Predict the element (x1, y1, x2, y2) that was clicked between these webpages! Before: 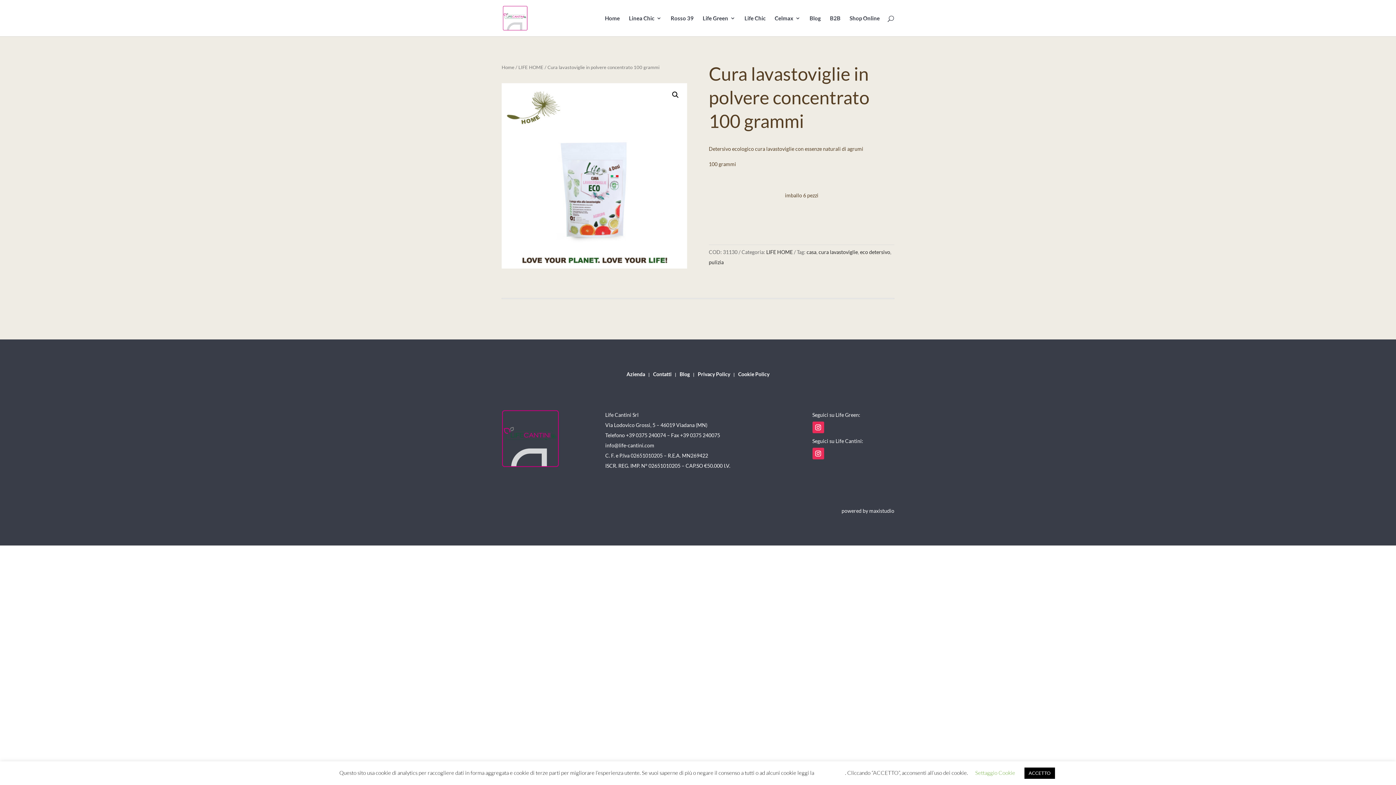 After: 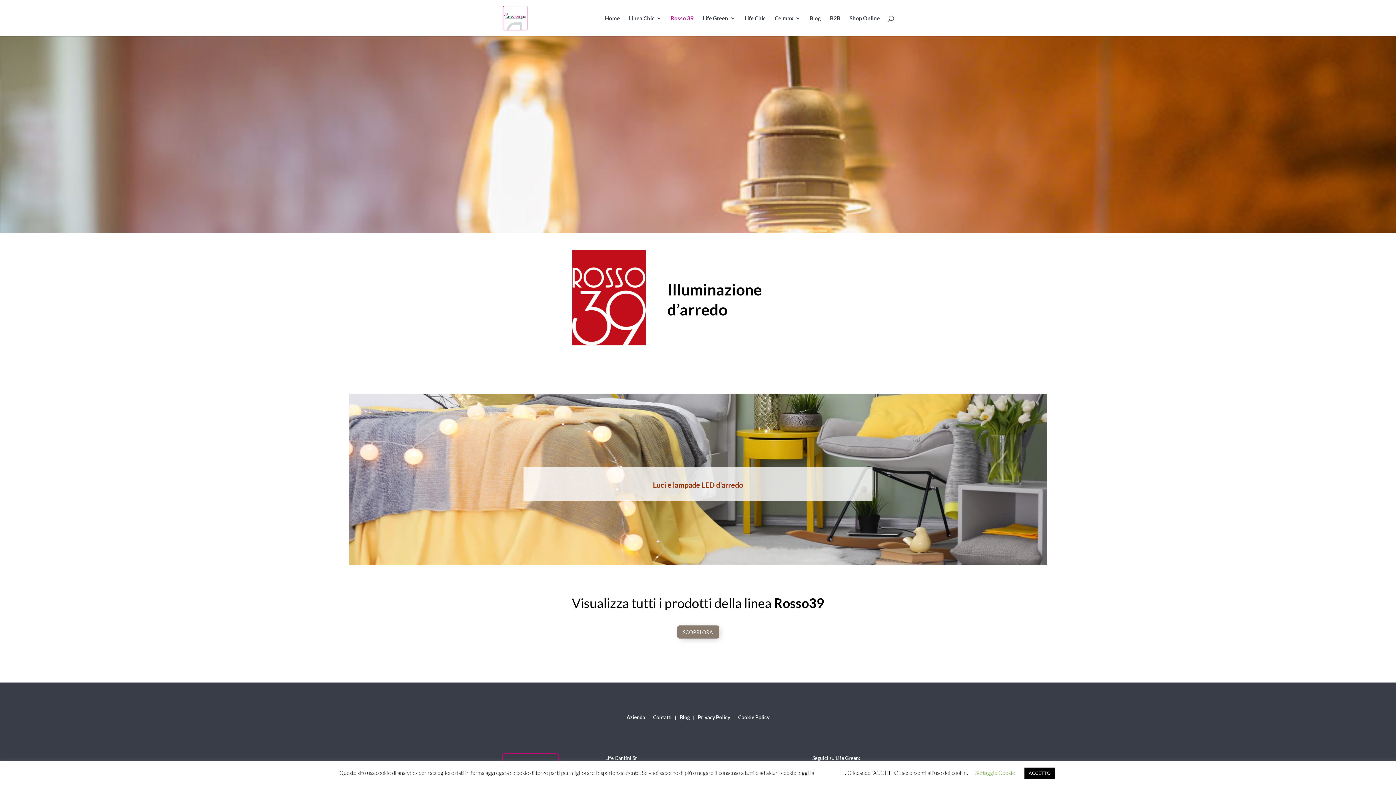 Action: bbox: (670, 15, 693, 34) label: Rosso 39